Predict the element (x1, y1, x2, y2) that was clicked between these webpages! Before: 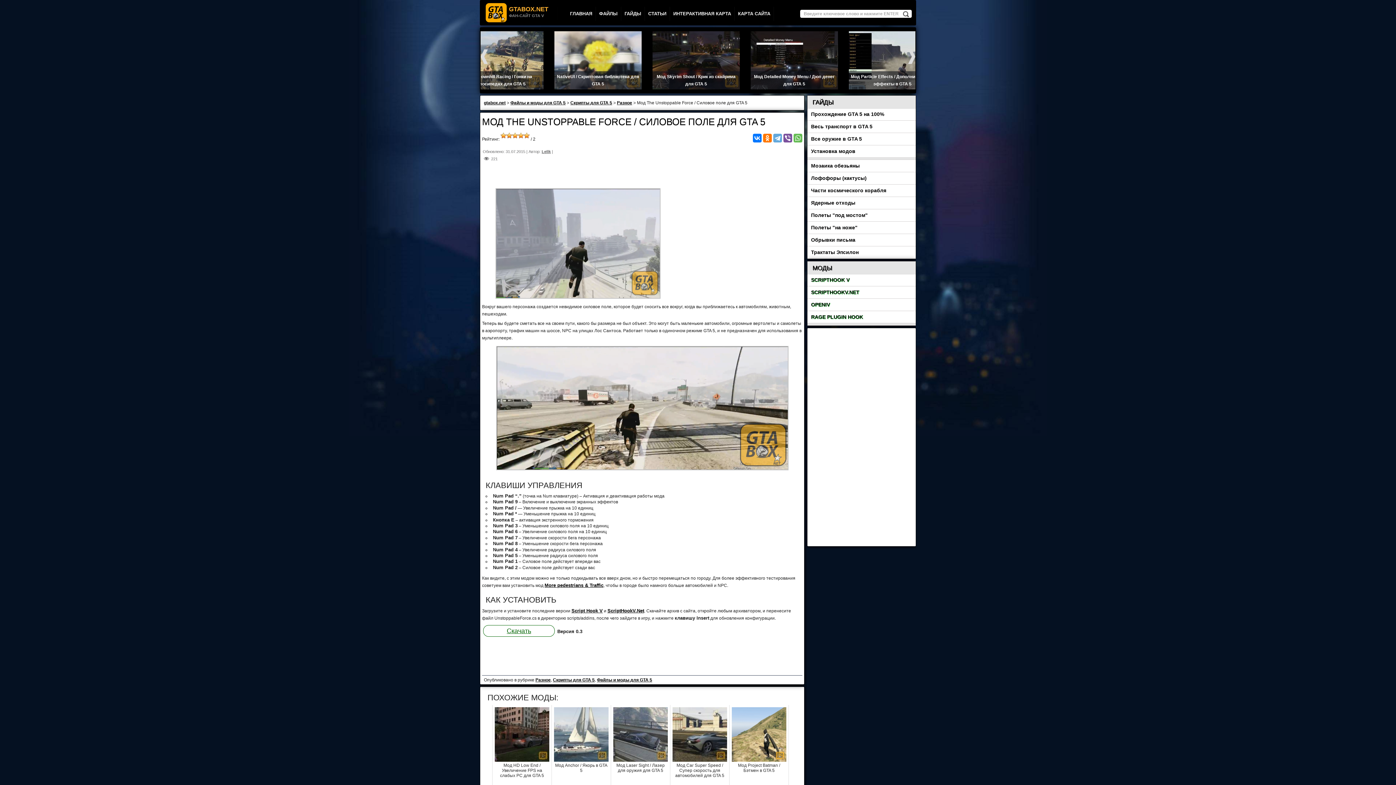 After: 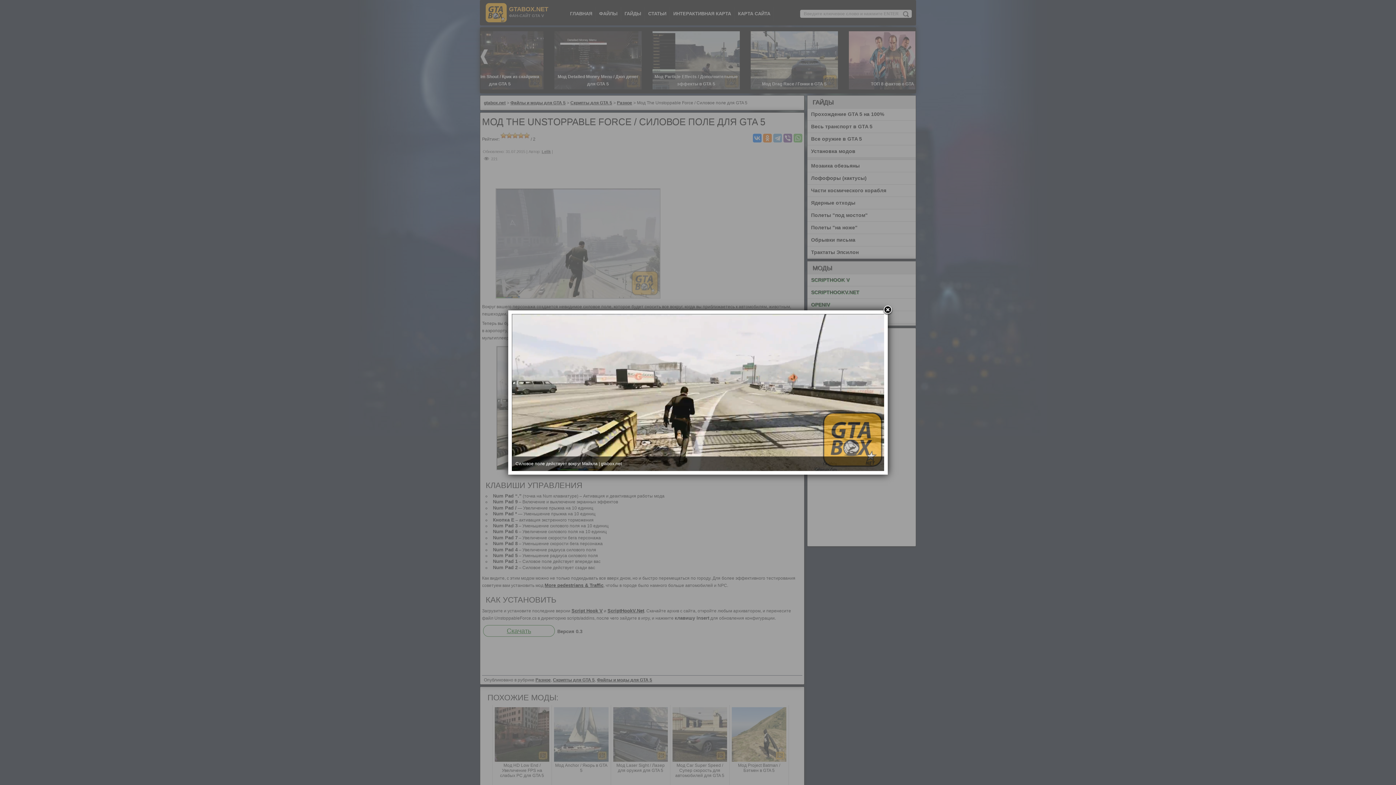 Action: bbox: (482, 346, 802, 470)